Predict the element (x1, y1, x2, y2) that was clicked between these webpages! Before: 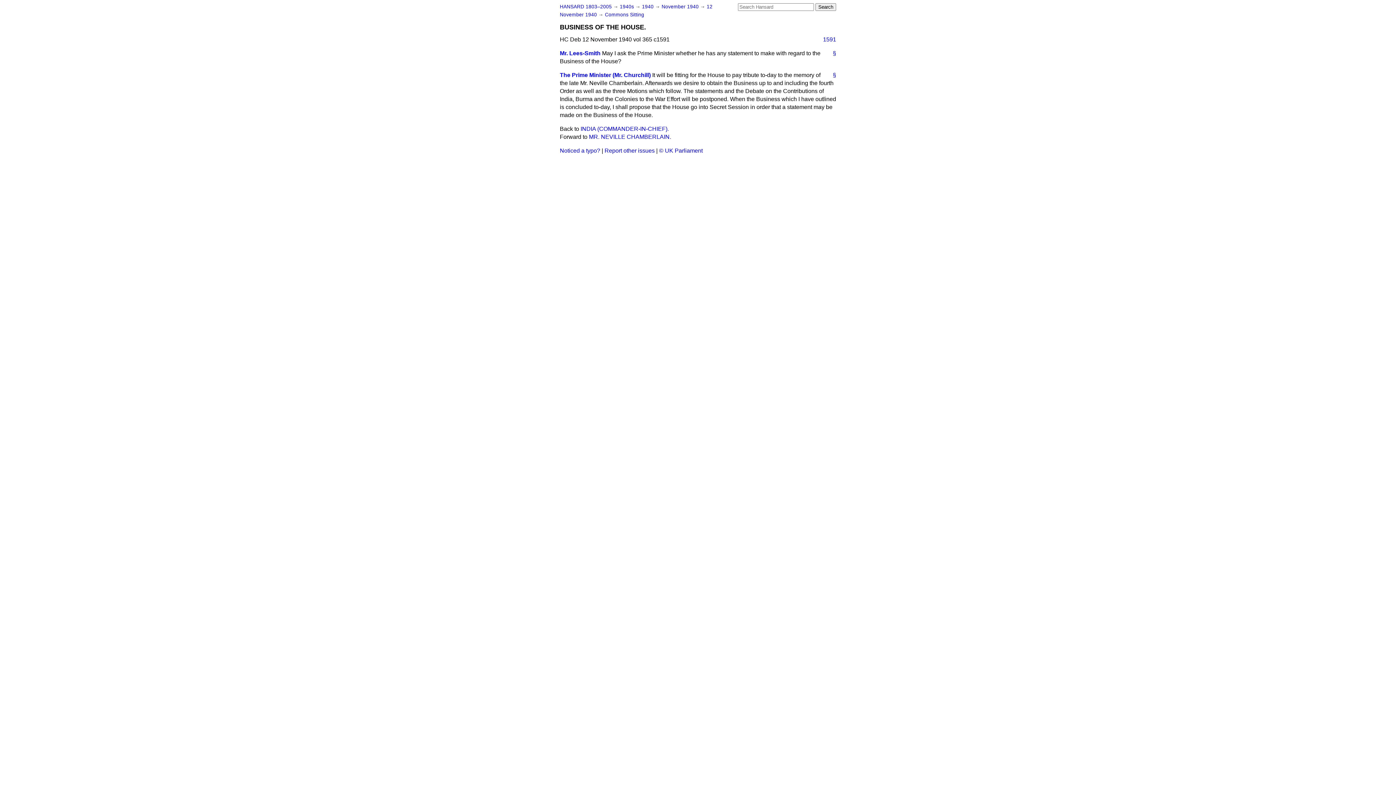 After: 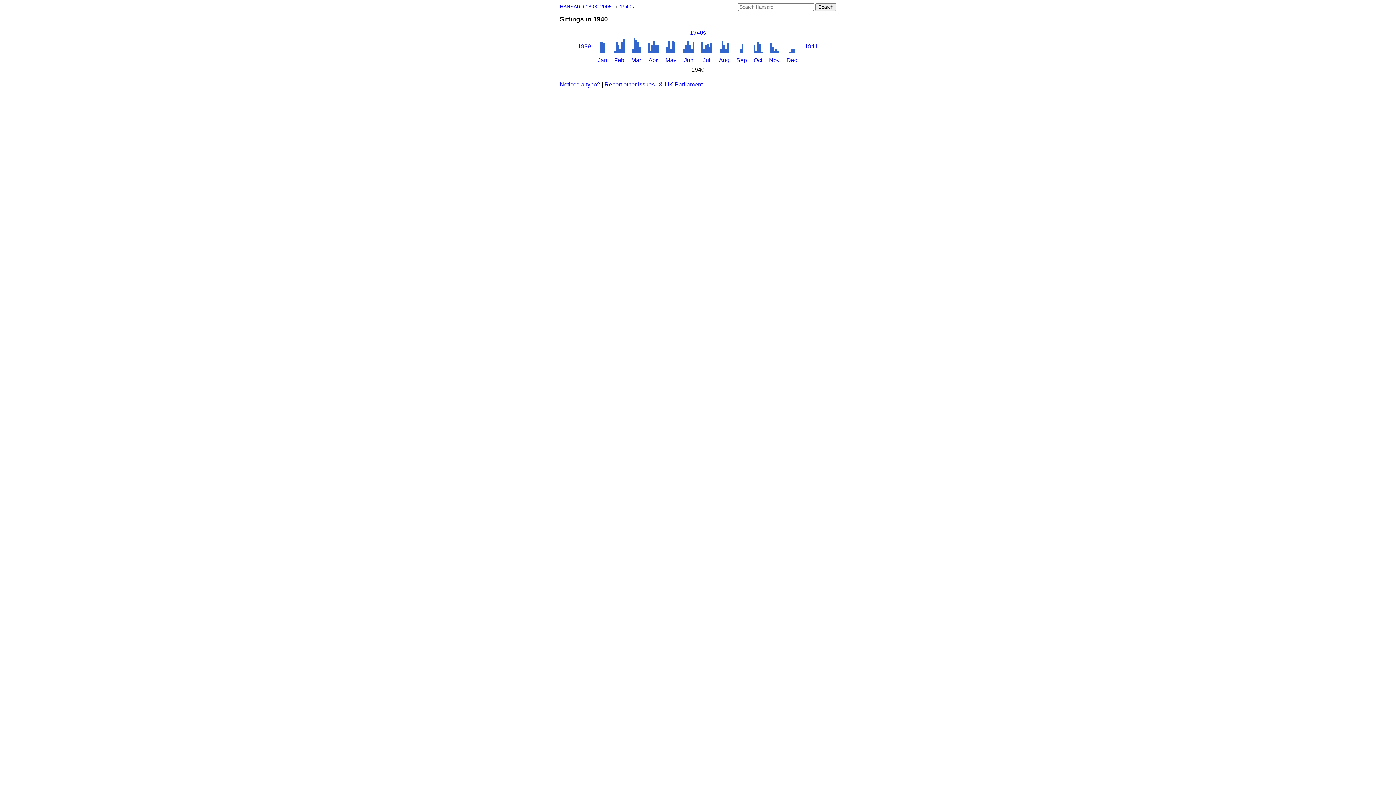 Action: bbox: (642, 4, 655, 9) label: 1940 